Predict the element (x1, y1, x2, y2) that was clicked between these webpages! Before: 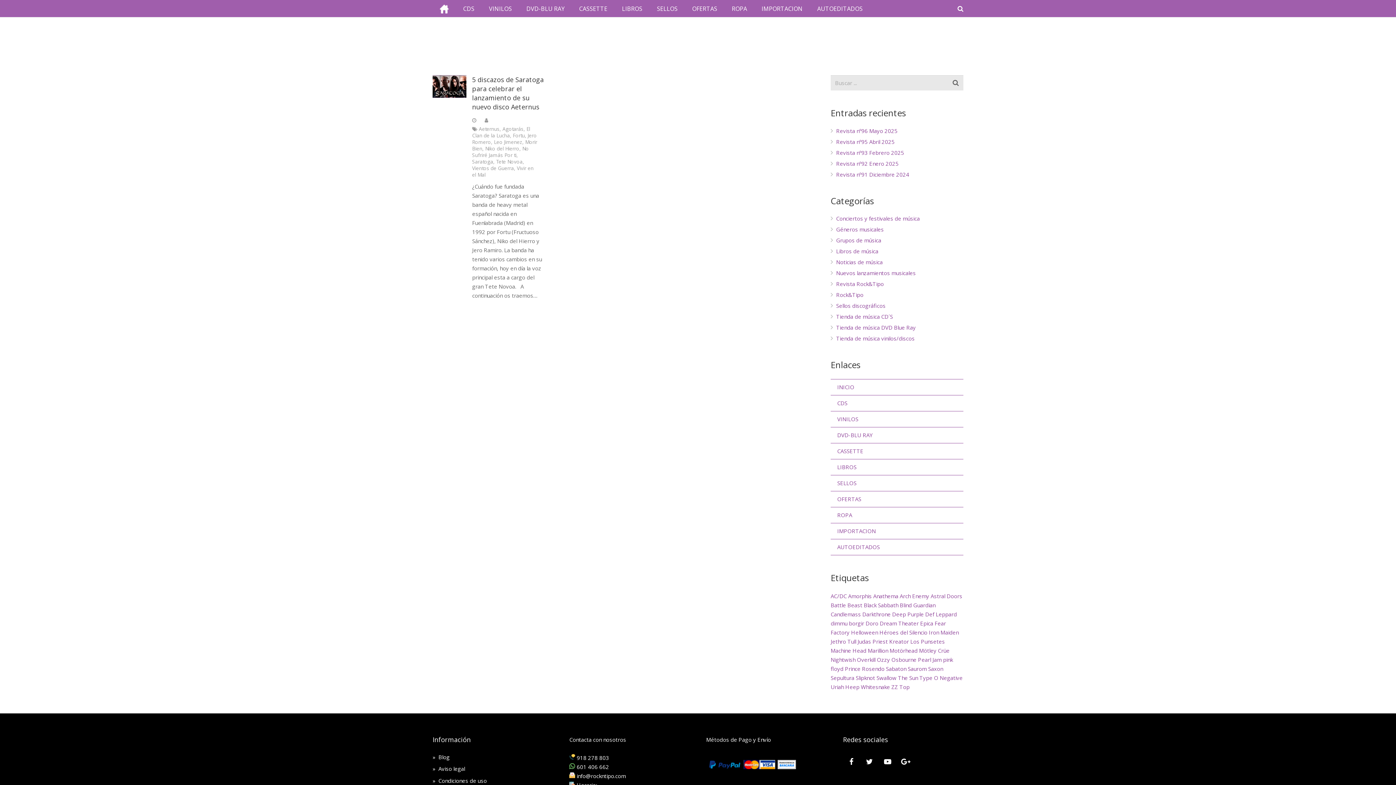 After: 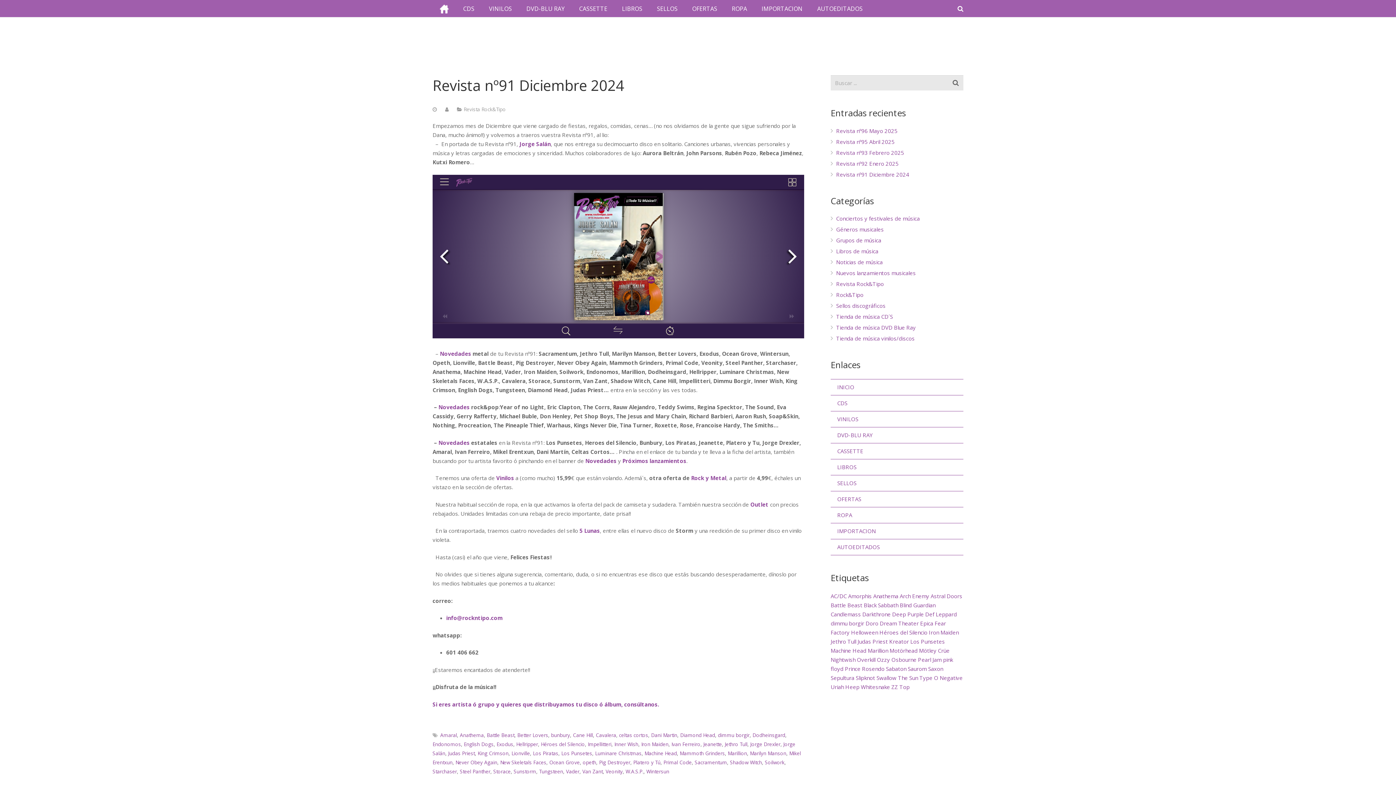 Action: bbox: (836, 170, 909, 178) label: Revista nº91 Diciembre 2024